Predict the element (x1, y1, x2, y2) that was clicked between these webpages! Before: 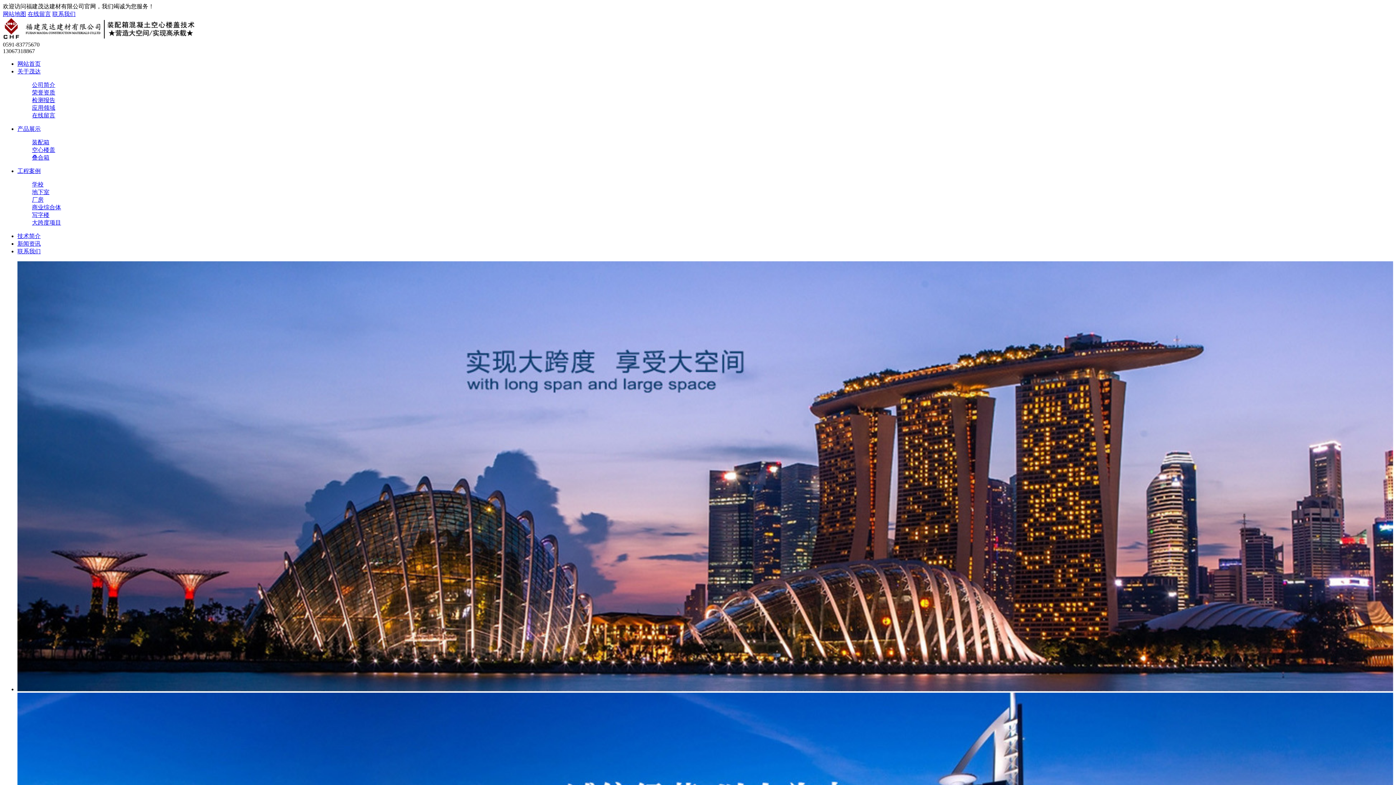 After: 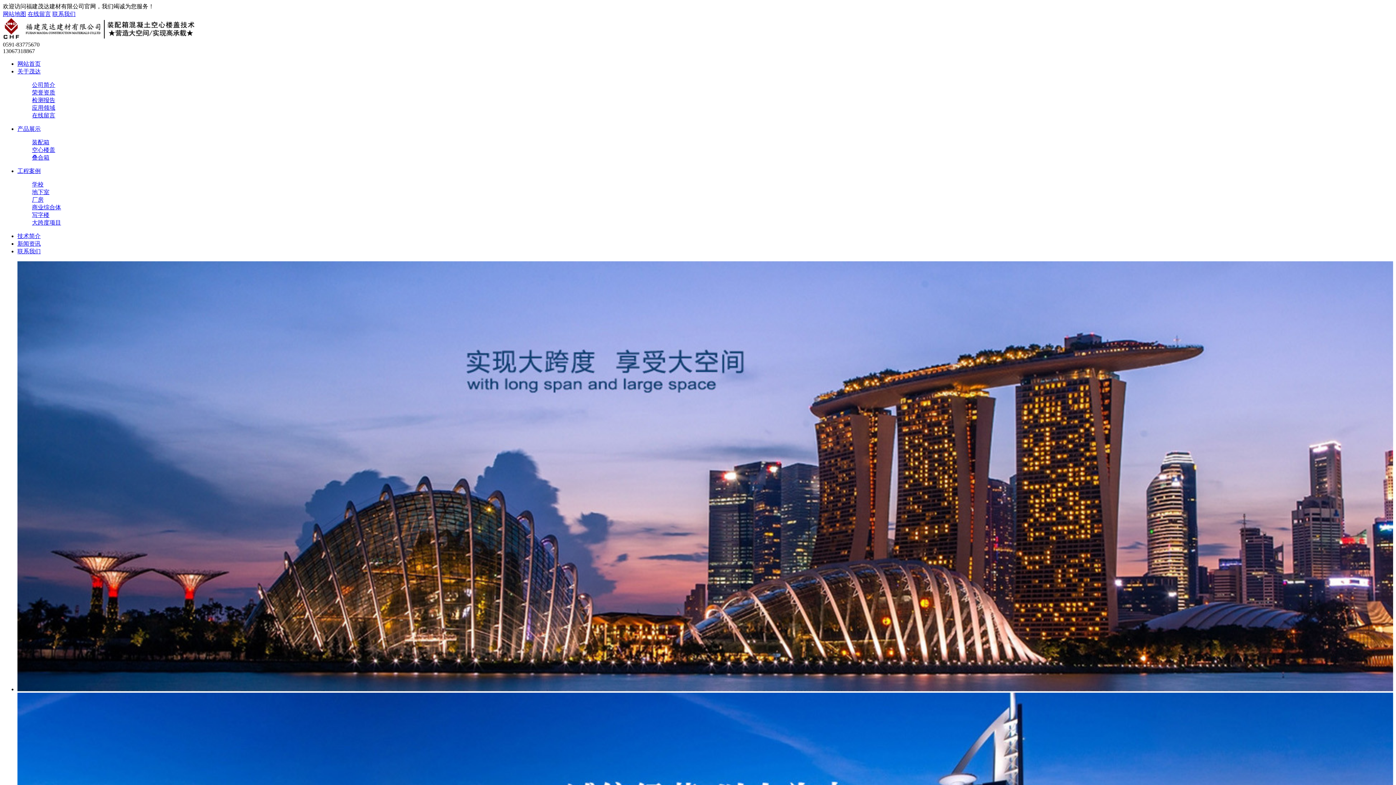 Action: label: 叠合箱 bbox: (32, 154, 49, 160)